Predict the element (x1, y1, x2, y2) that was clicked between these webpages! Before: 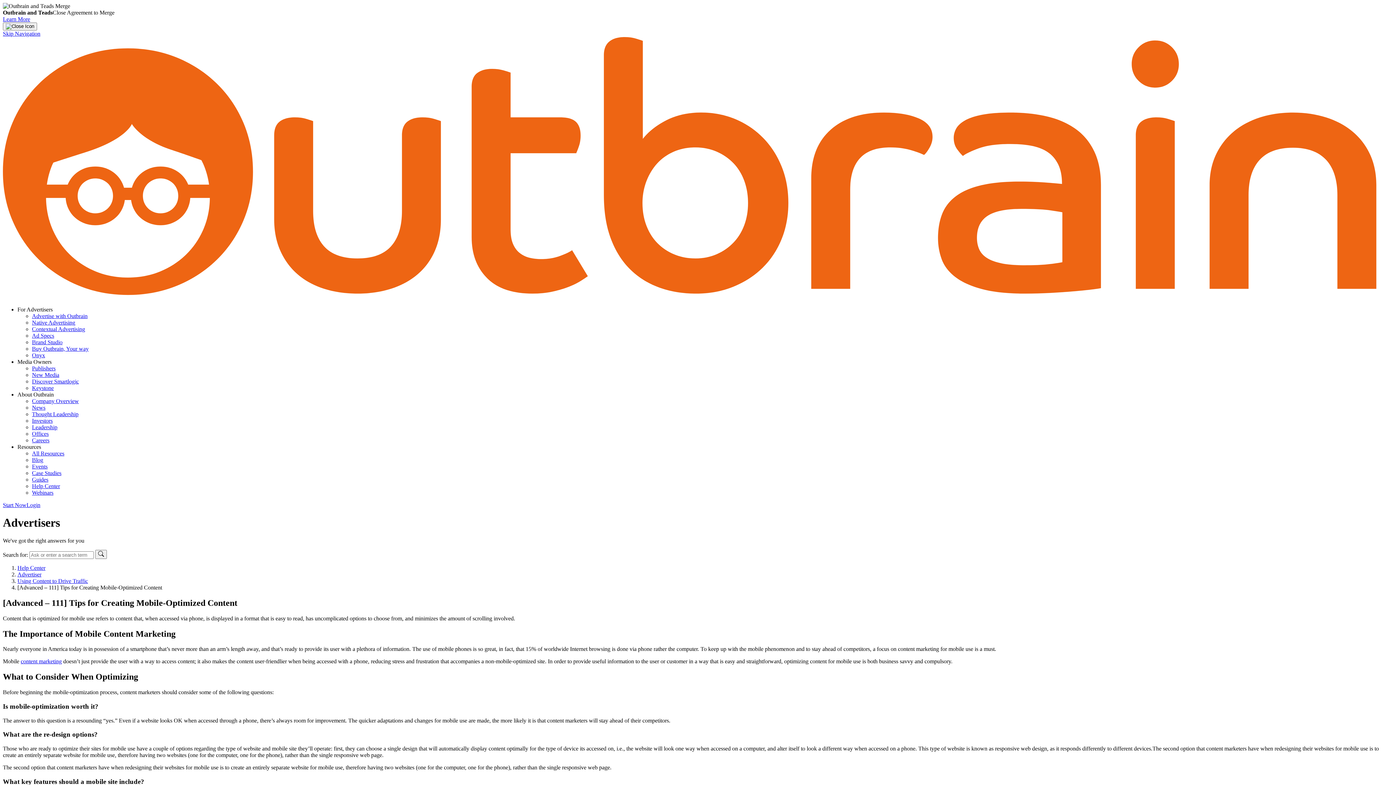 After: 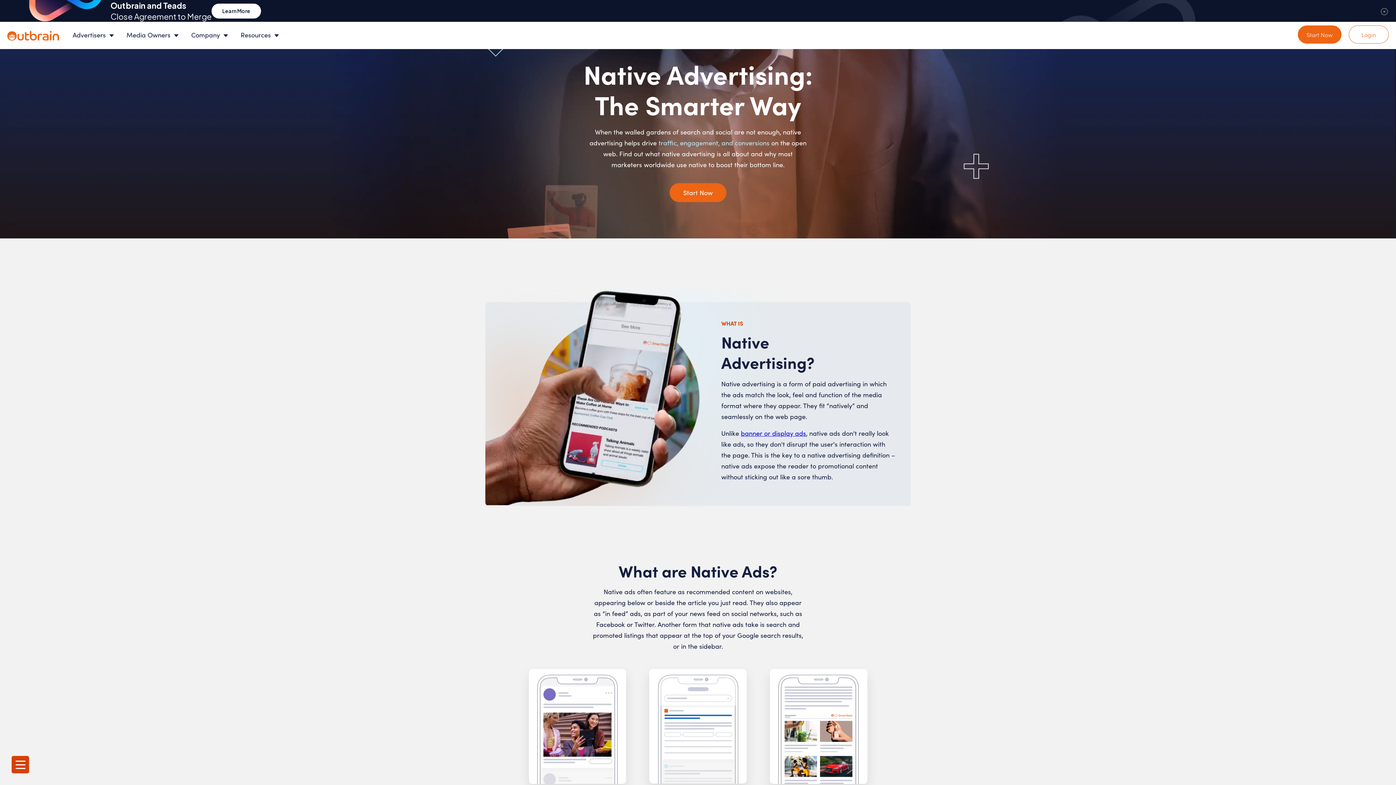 Action: label: Native Advertising bbox: (32, 319, 75, 325)